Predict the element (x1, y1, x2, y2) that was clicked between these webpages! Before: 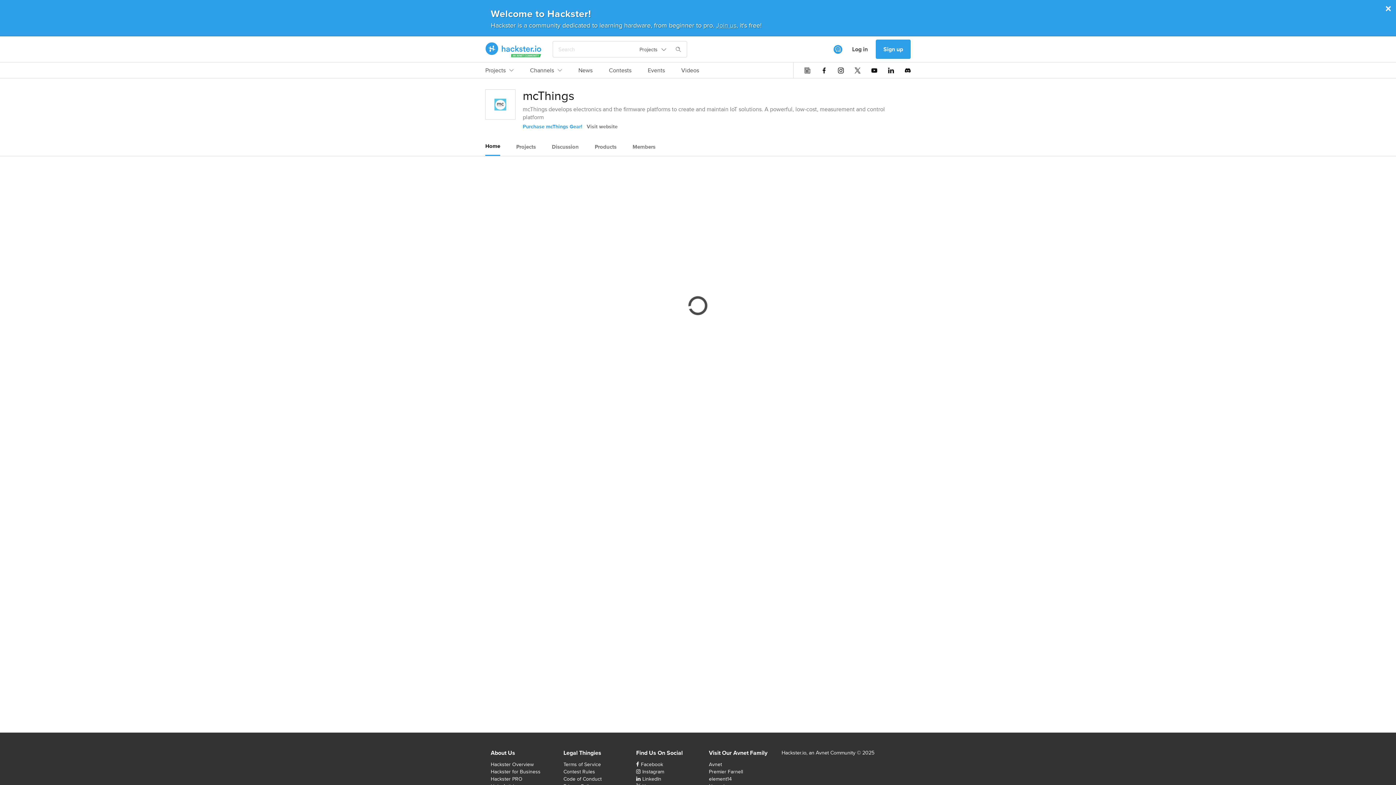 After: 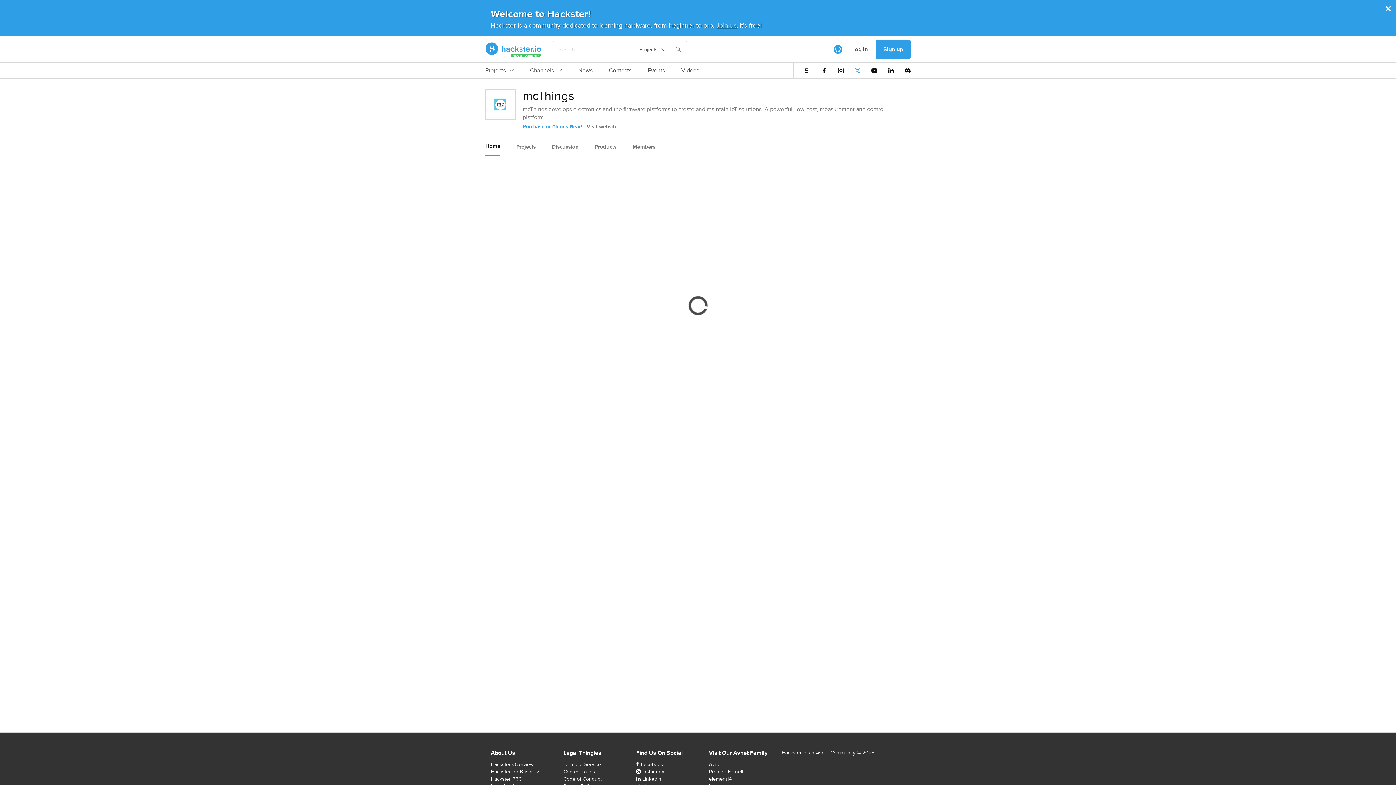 Action: bbox: (854, 67, 860, 73)